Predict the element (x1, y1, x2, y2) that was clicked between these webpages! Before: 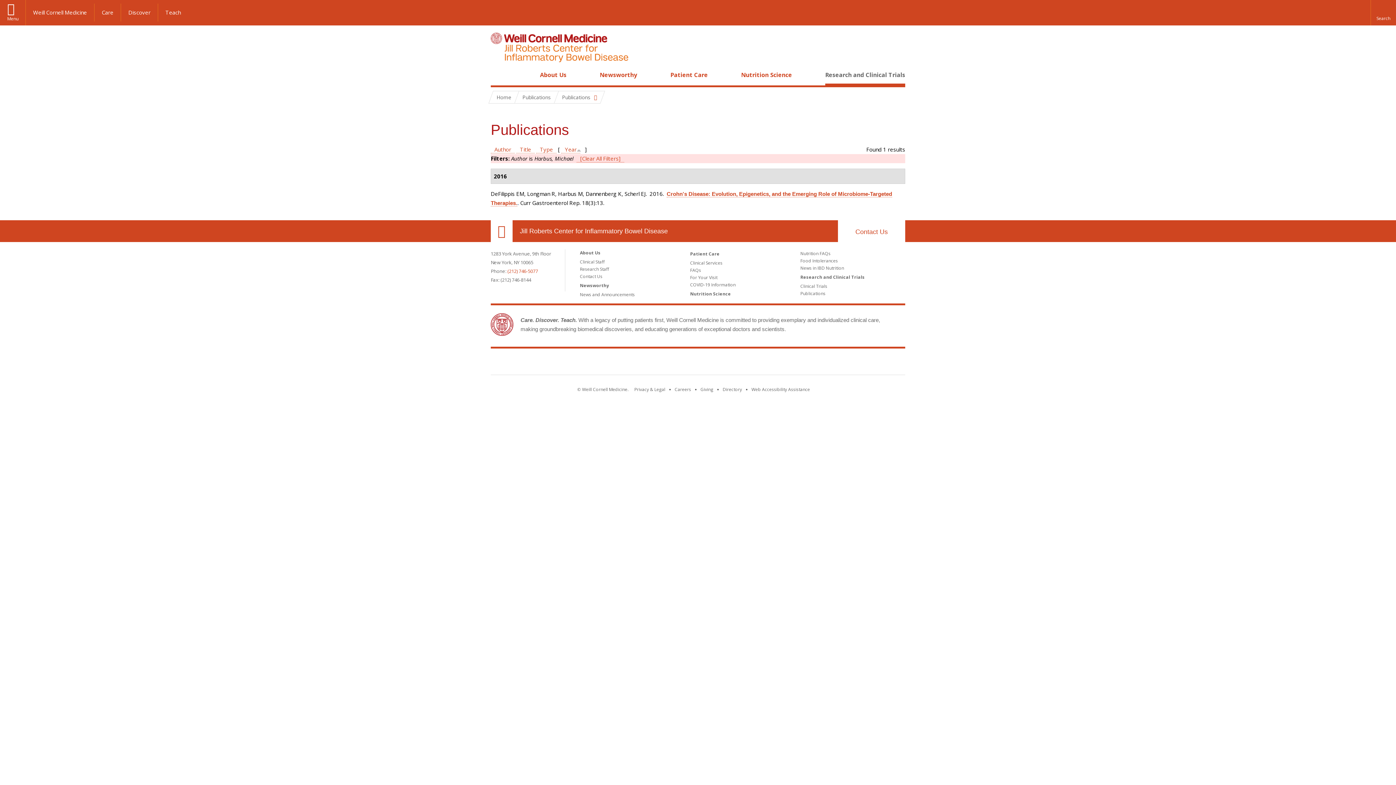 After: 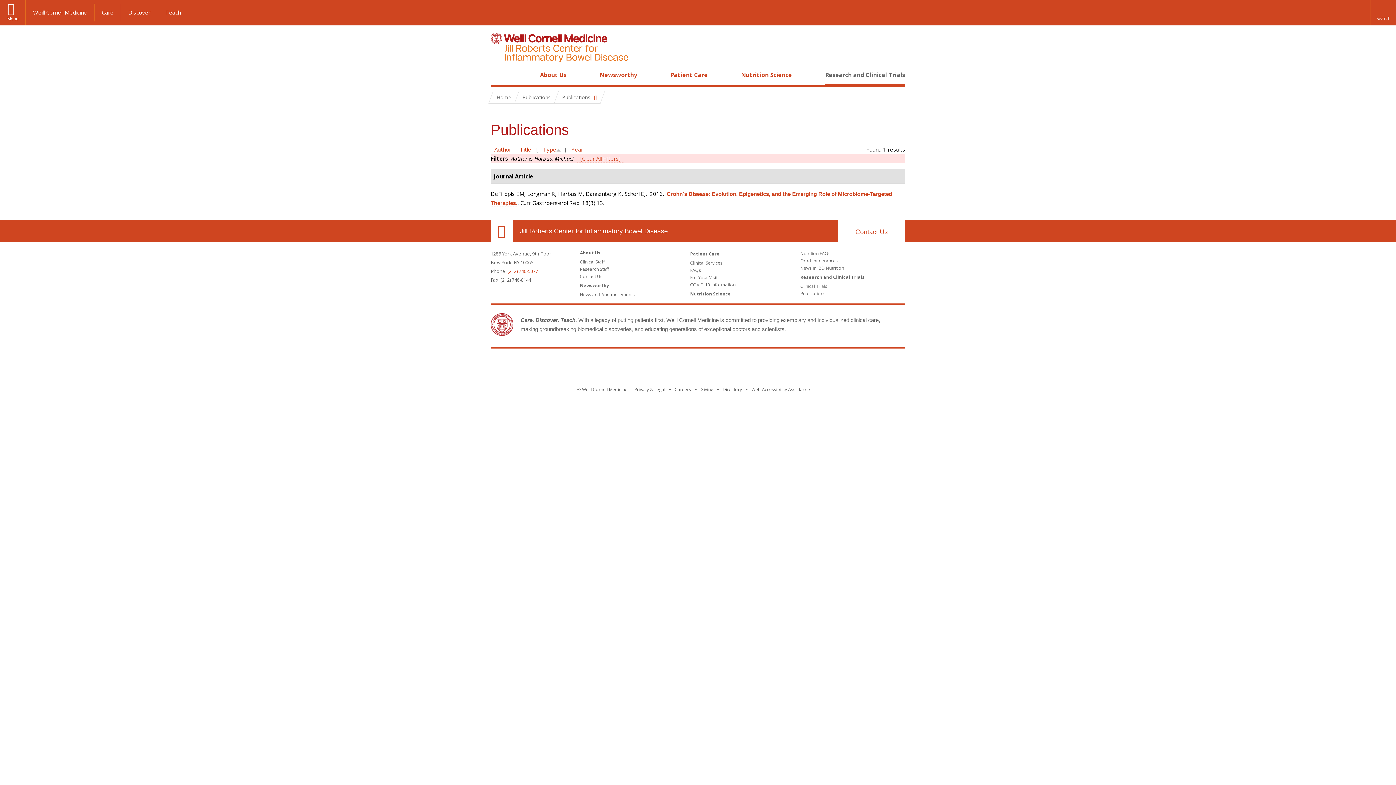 Action: label: Type bbox: (536, 145, 556, 153)